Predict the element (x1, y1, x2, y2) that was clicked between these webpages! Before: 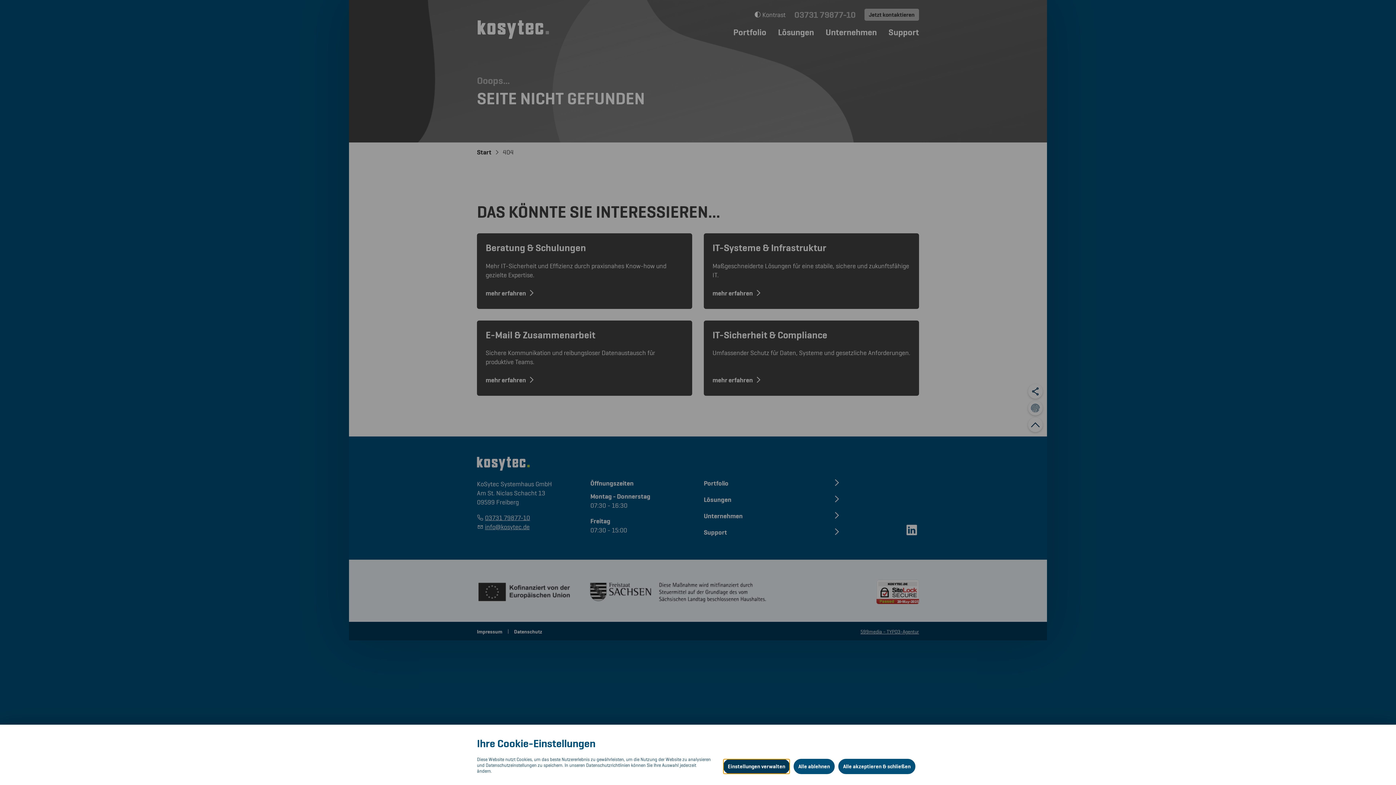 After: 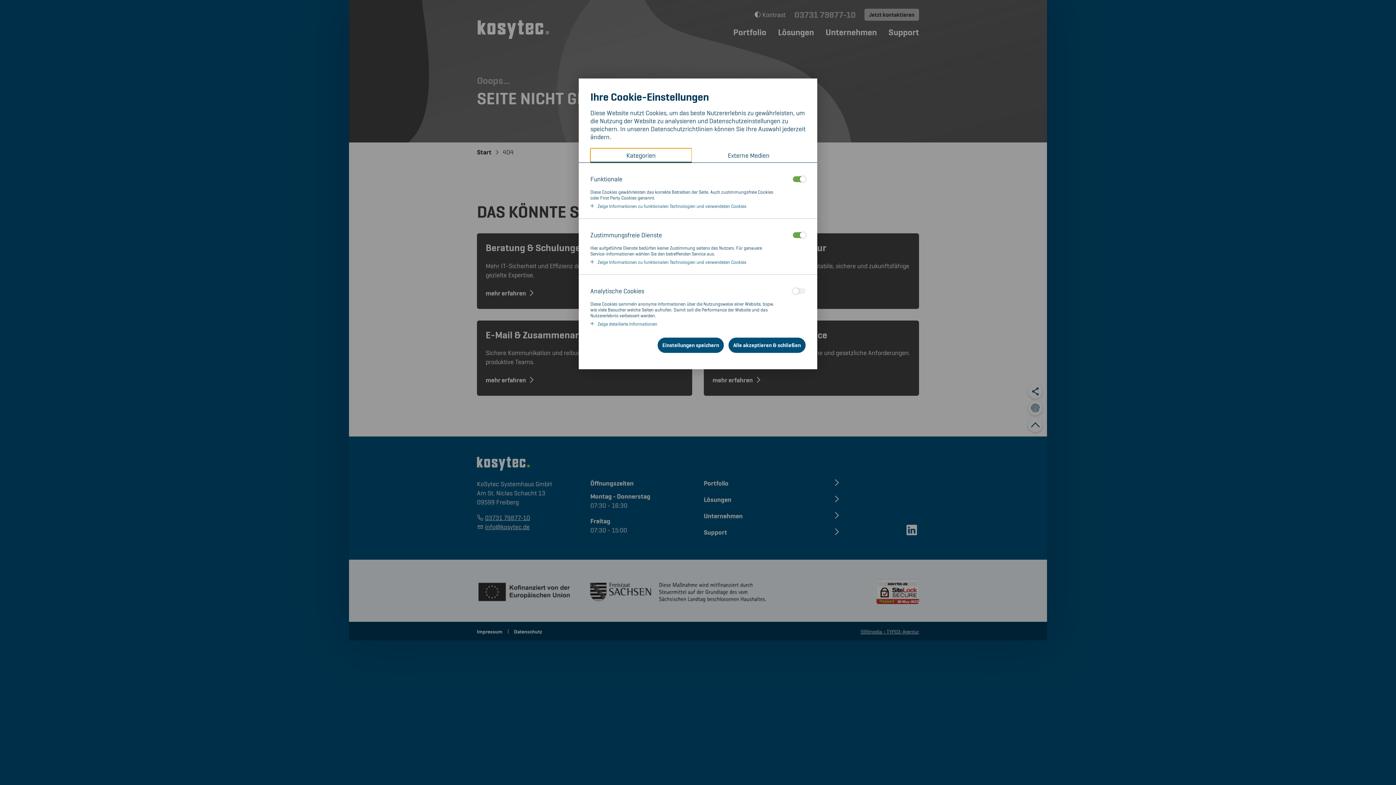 Action: bbox: (723, 759, 790, 774) label: Datenschutzeinstellungen öffnen